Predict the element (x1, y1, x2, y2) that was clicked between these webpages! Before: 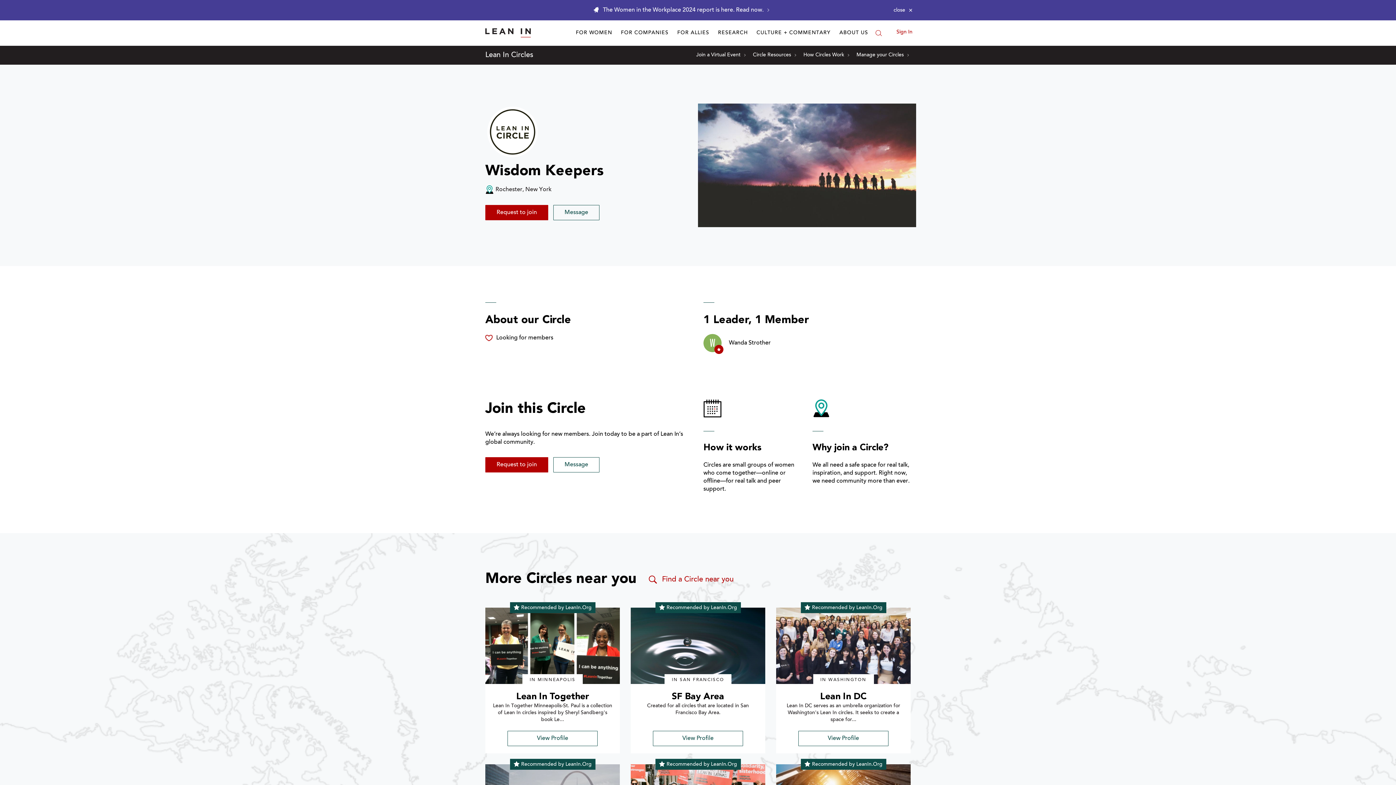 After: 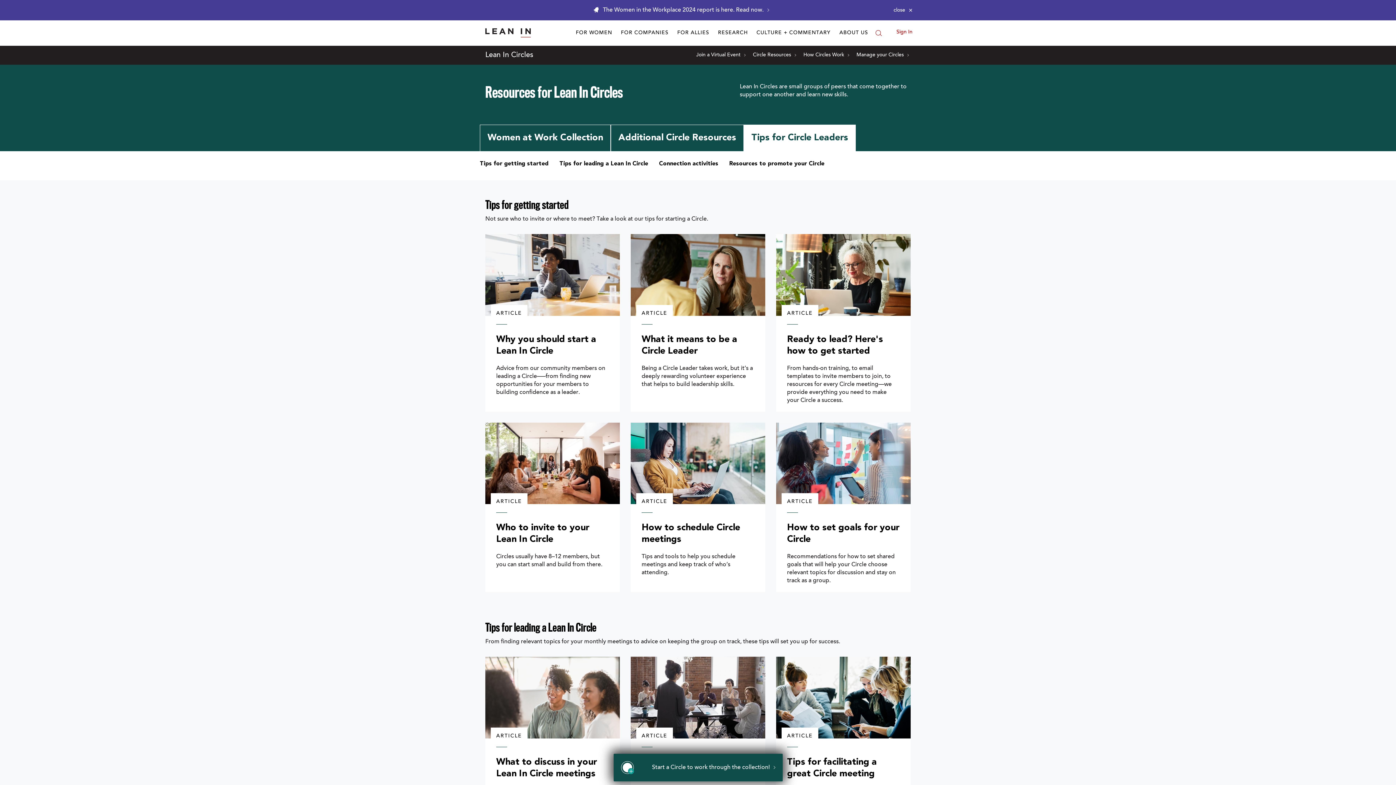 Action: label: Circle Resources bbox: (753, 51, 796, 58)